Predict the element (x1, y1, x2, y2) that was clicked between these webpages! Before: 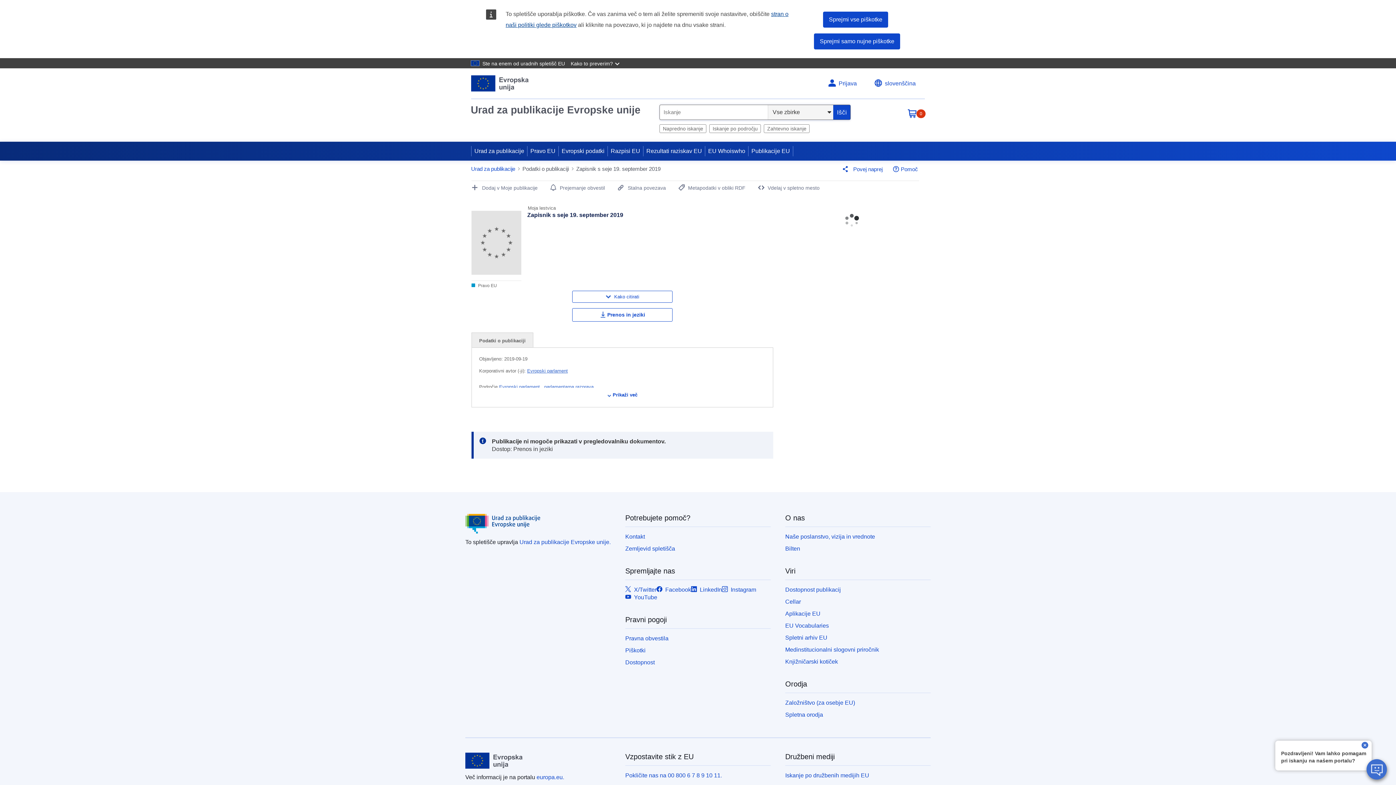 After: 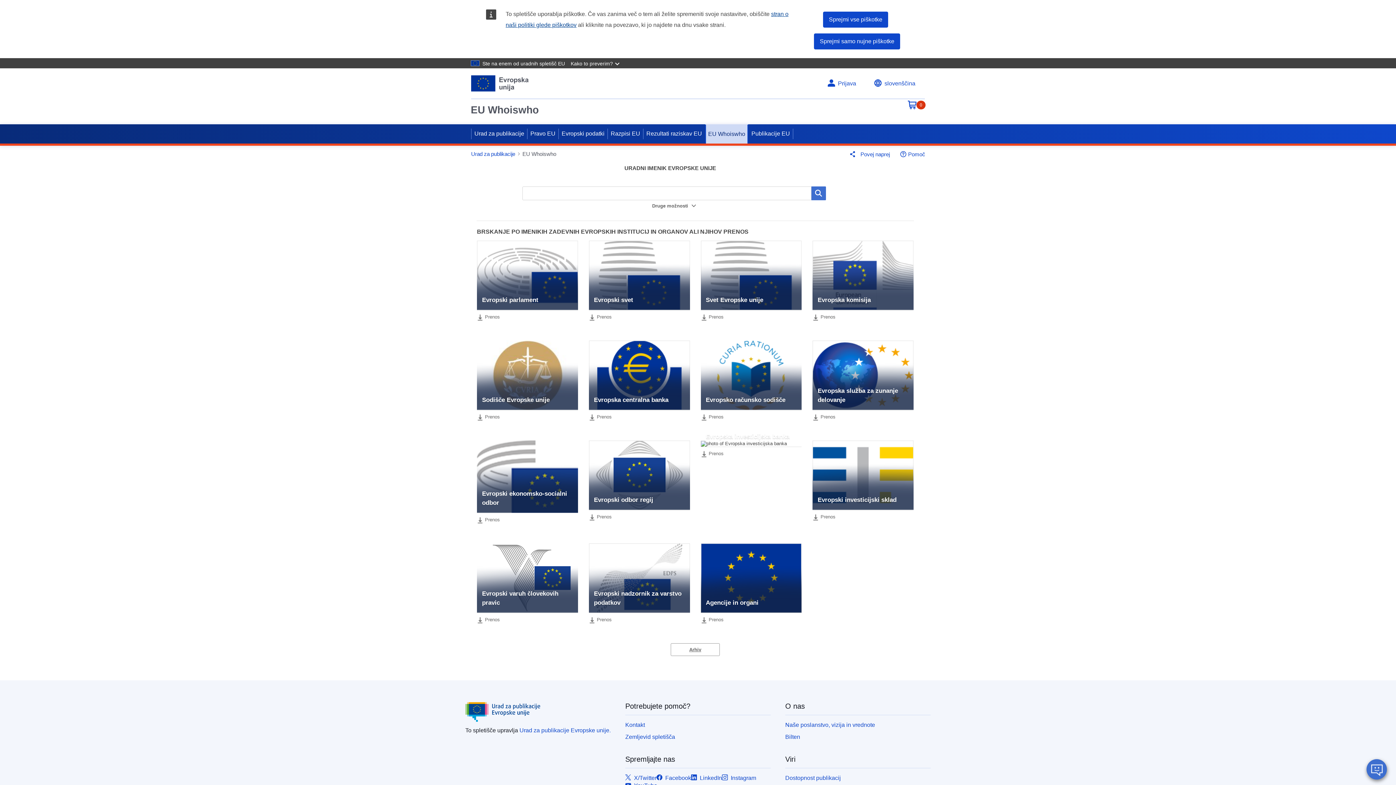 Action: bbox: (705, 141, 748, 160) label: EU Whoiswho